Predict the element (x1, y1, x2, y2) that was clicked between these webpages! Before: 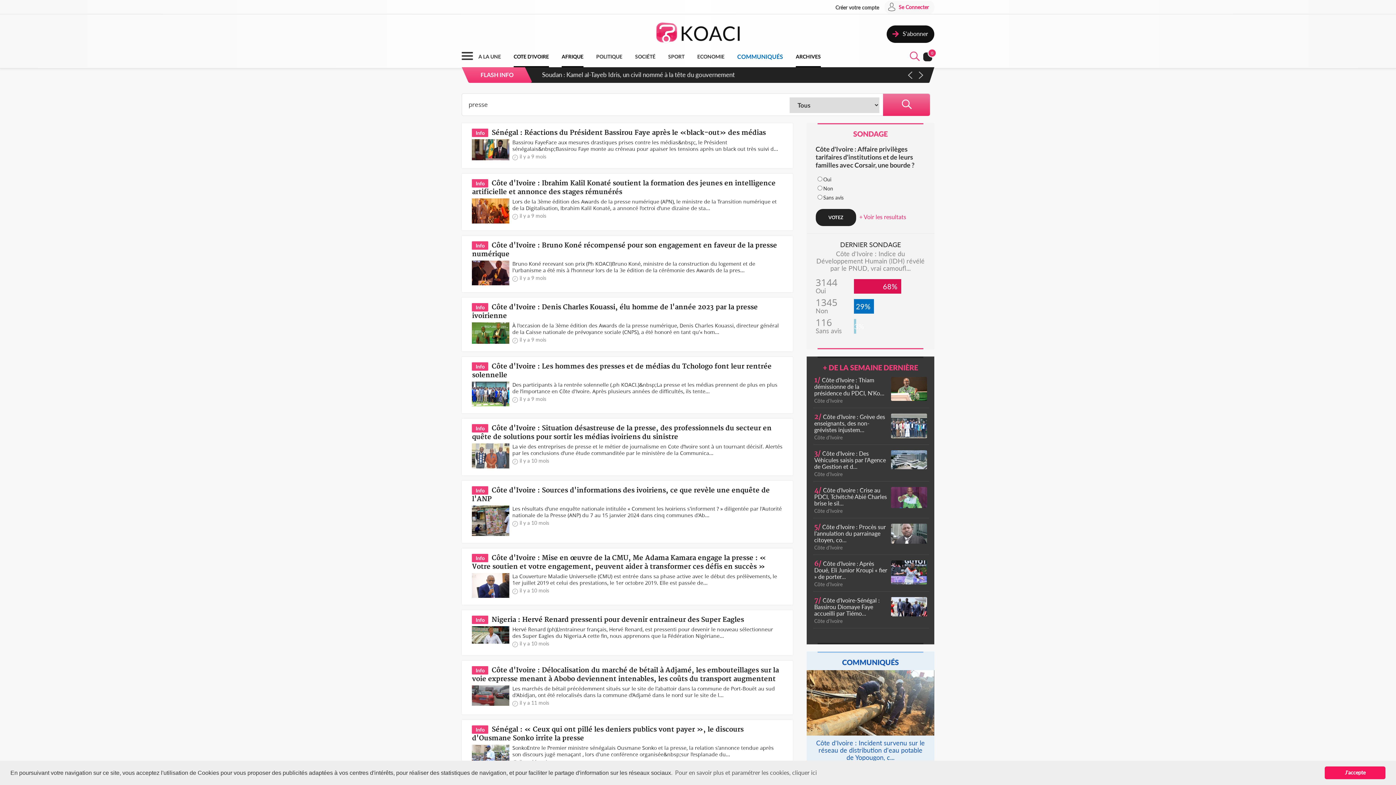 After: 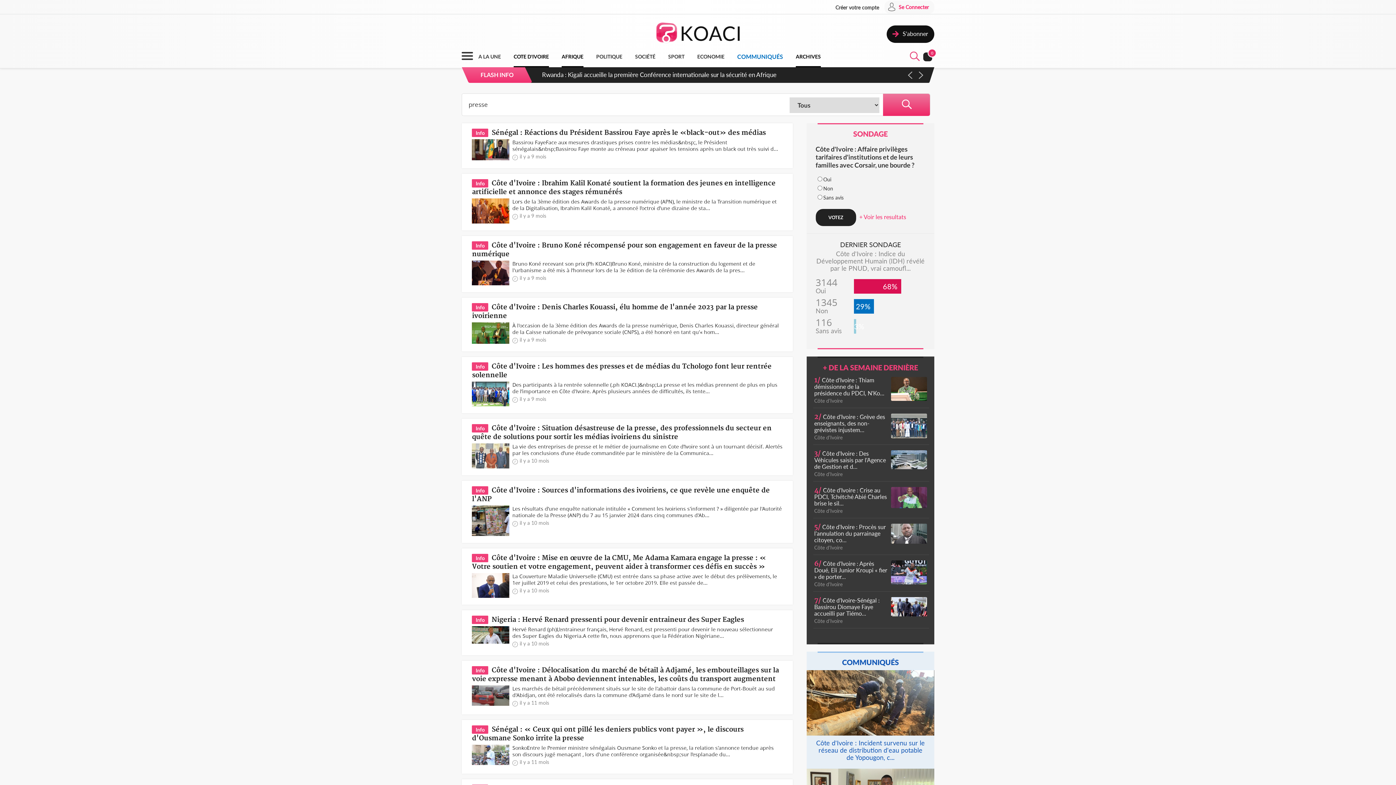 Action: bbox: (1325, 766, 1385, 779) label: dismiss cookie message